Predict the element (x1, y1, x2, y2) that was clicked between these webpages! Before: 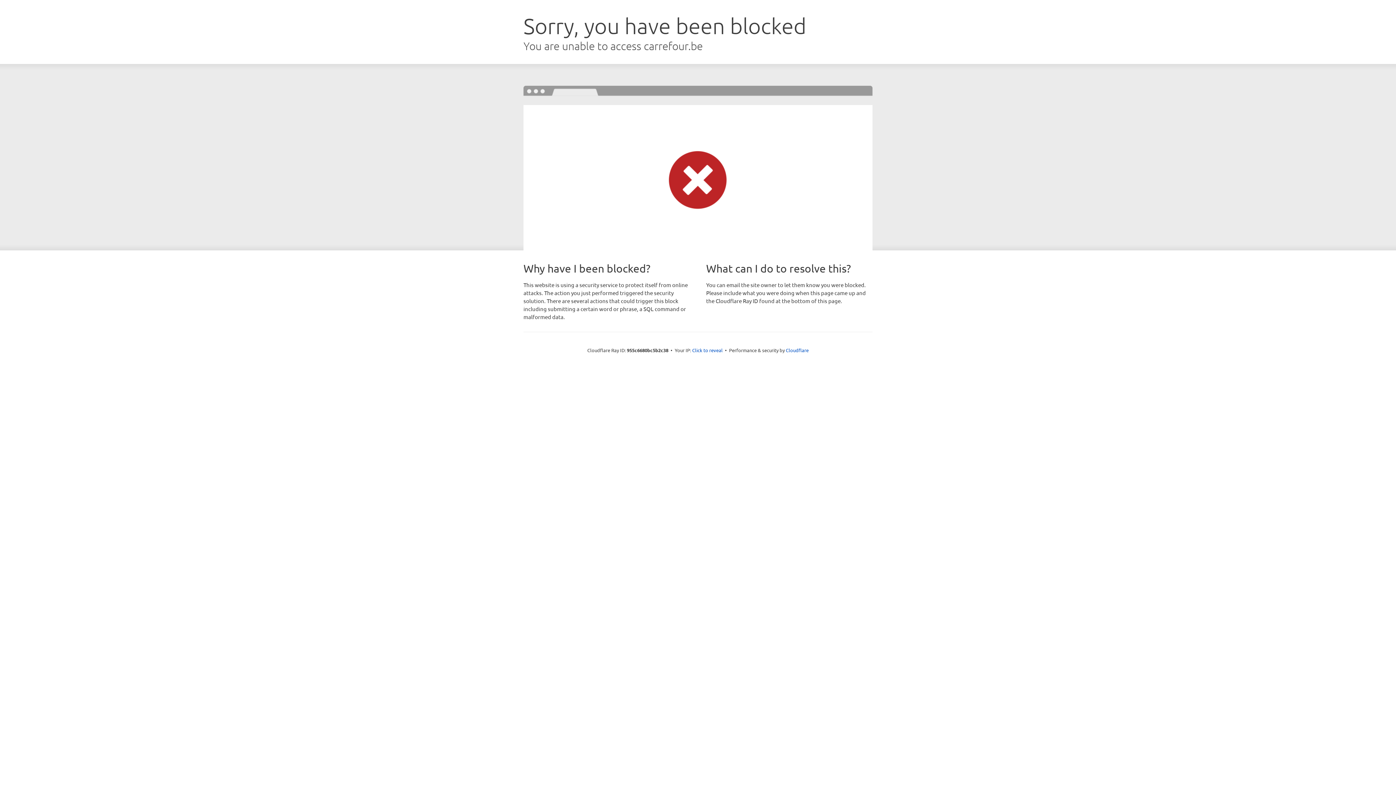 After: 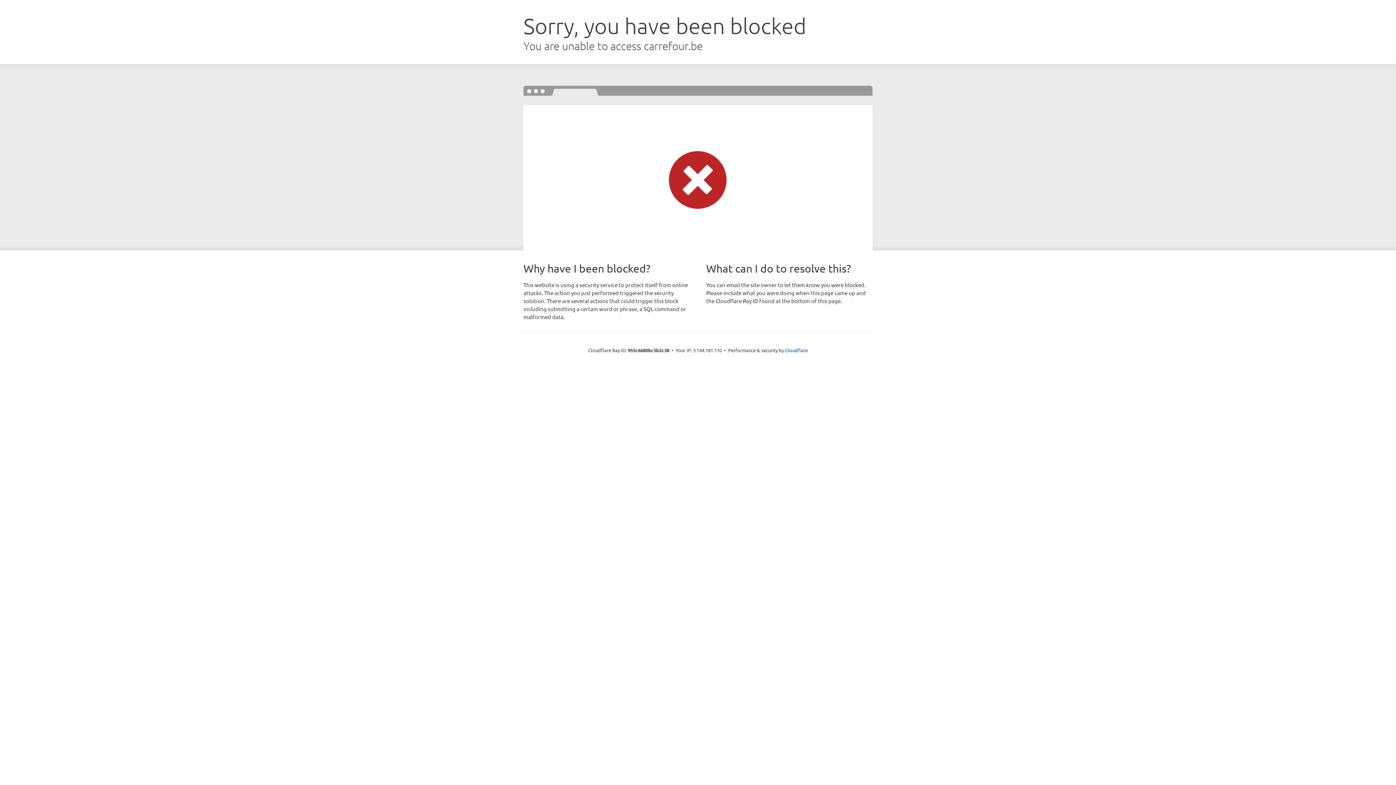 Action: bbox: (692, 346, 722, 353) label: Click to reveal